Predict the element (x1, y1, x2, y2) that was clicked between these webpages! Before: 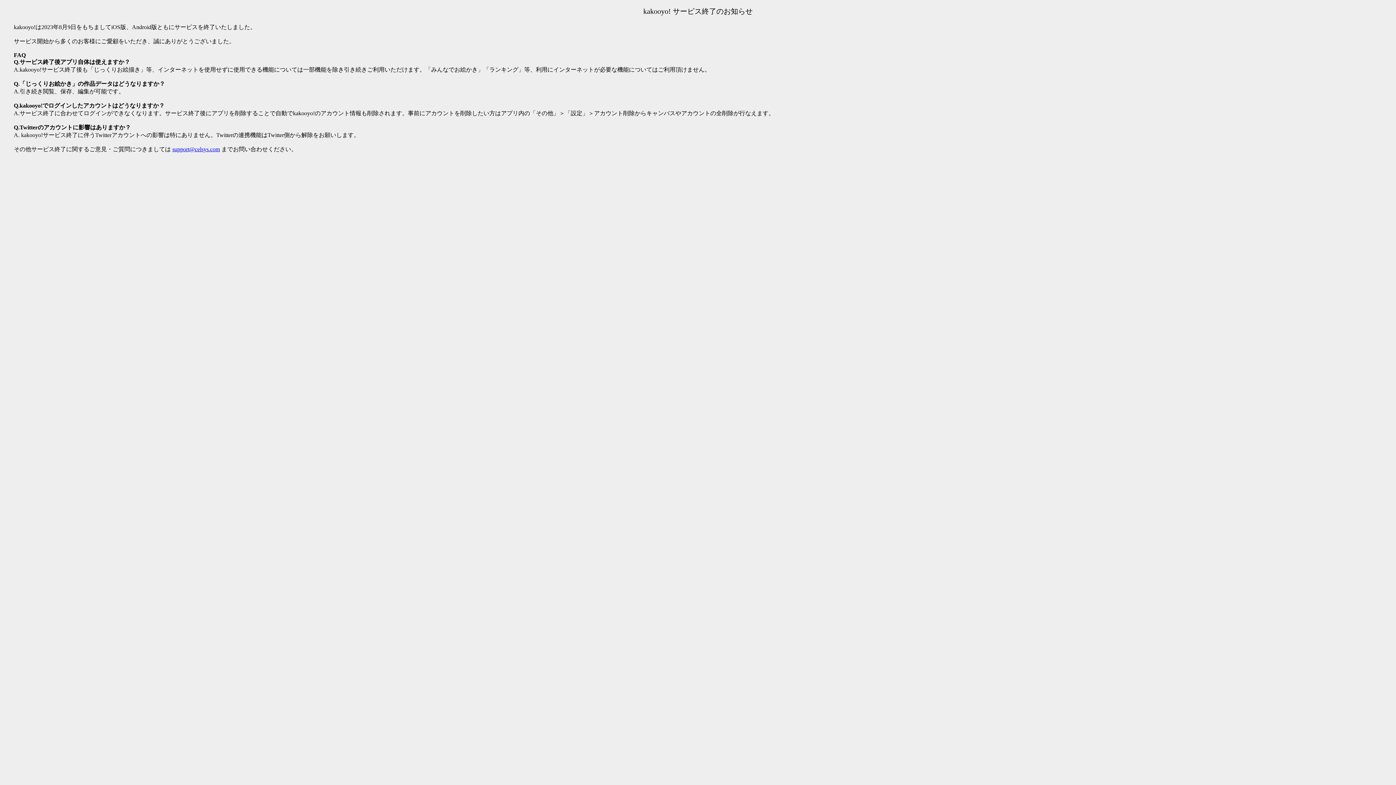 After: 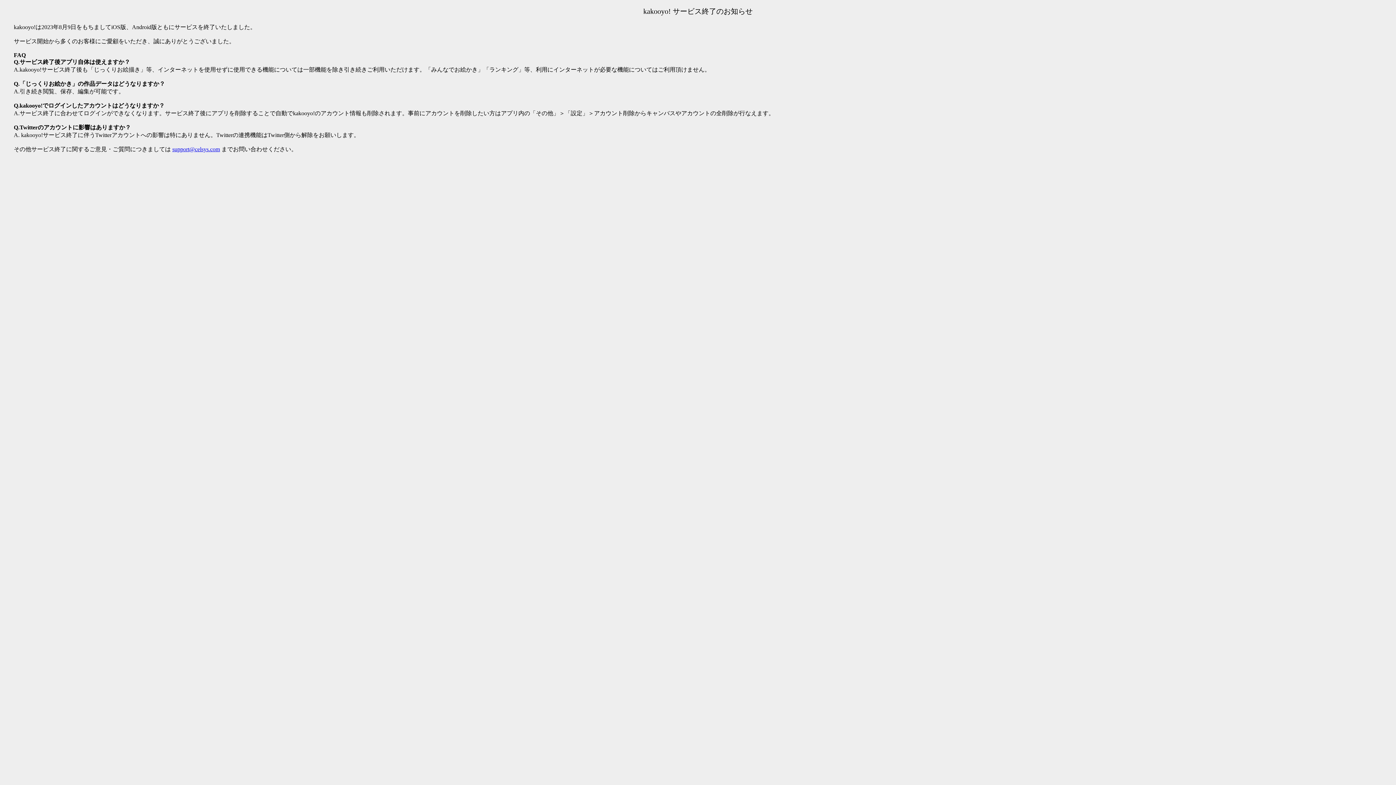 Action: label: support@celsys.com bbox: (172, 146, 220, 152)